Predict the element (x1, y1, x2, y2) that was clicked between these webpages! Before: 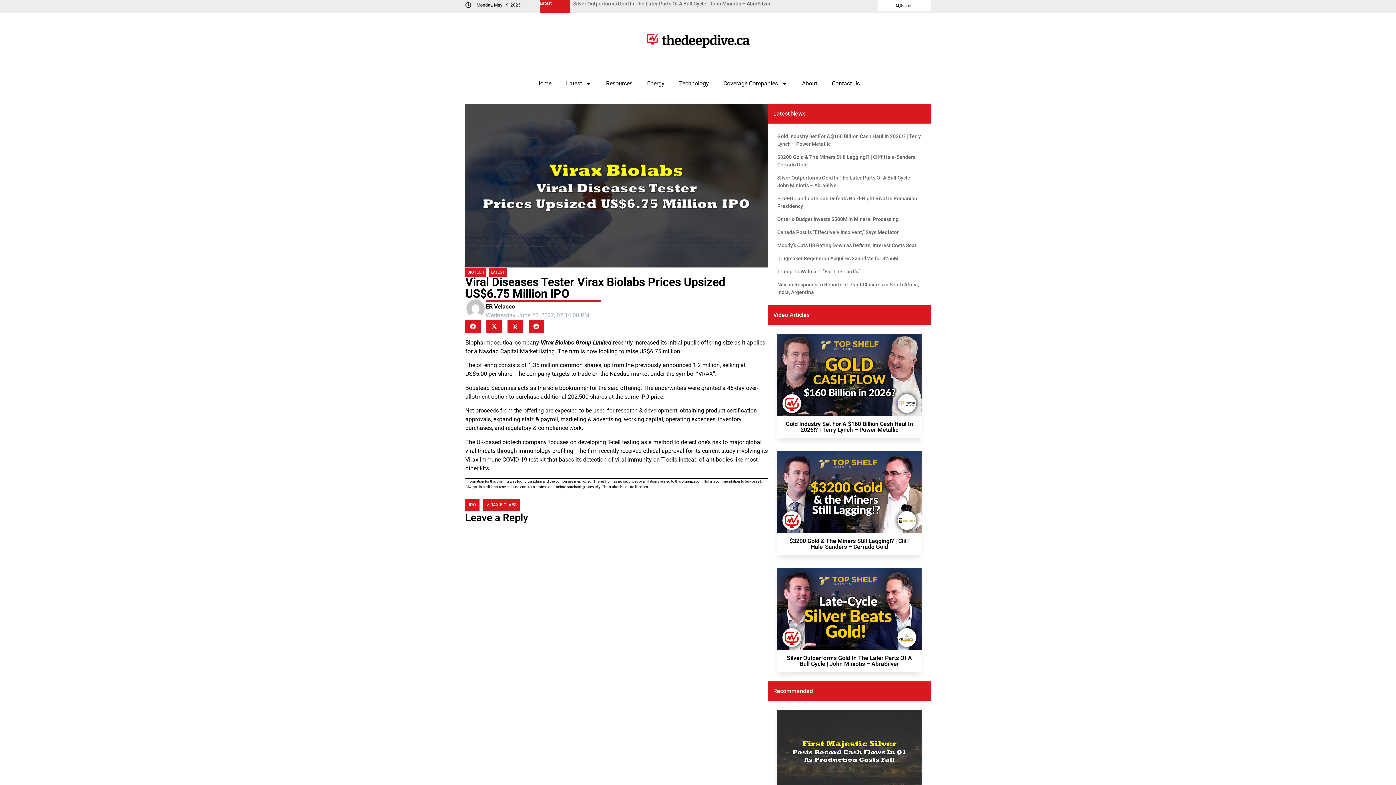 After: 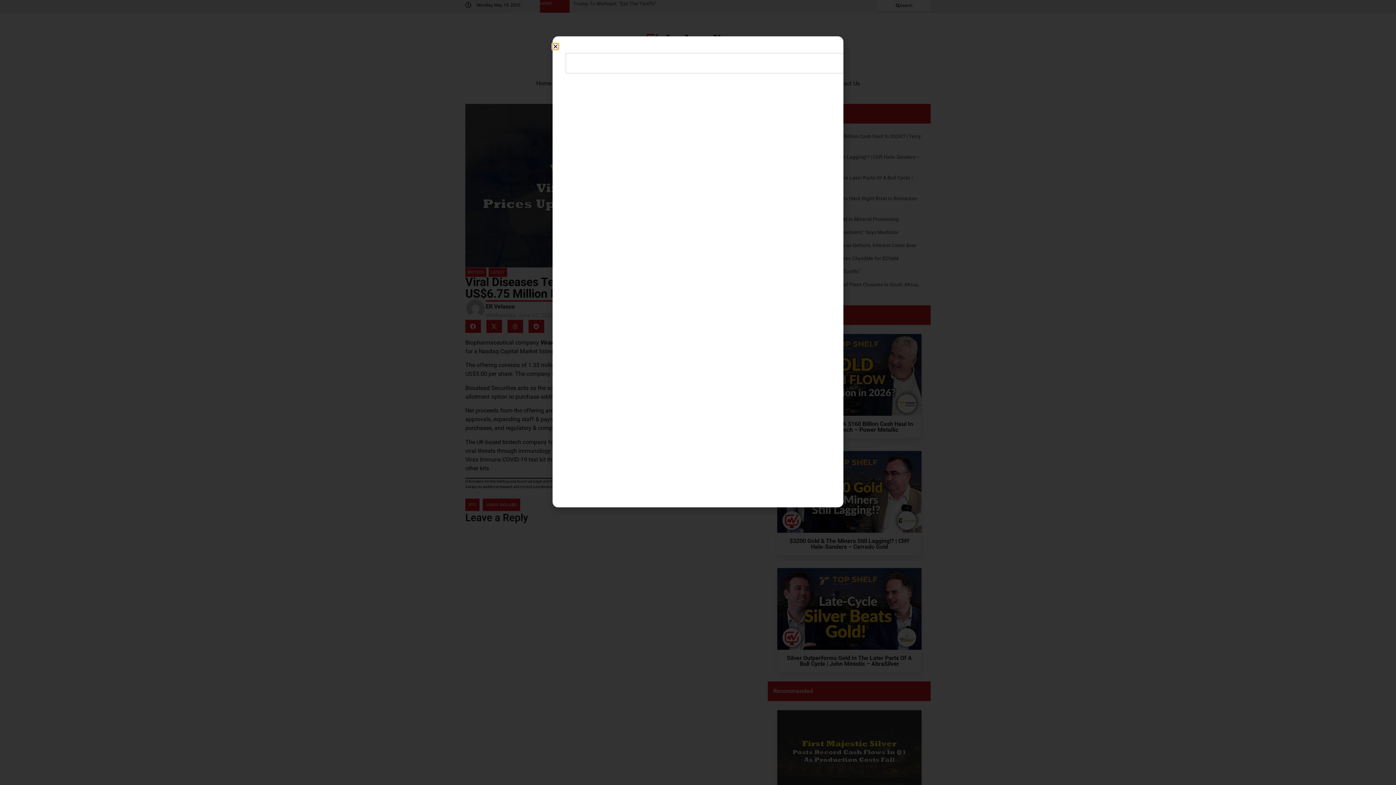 Action: bbox: (877, 0, 930, 11) label: Search